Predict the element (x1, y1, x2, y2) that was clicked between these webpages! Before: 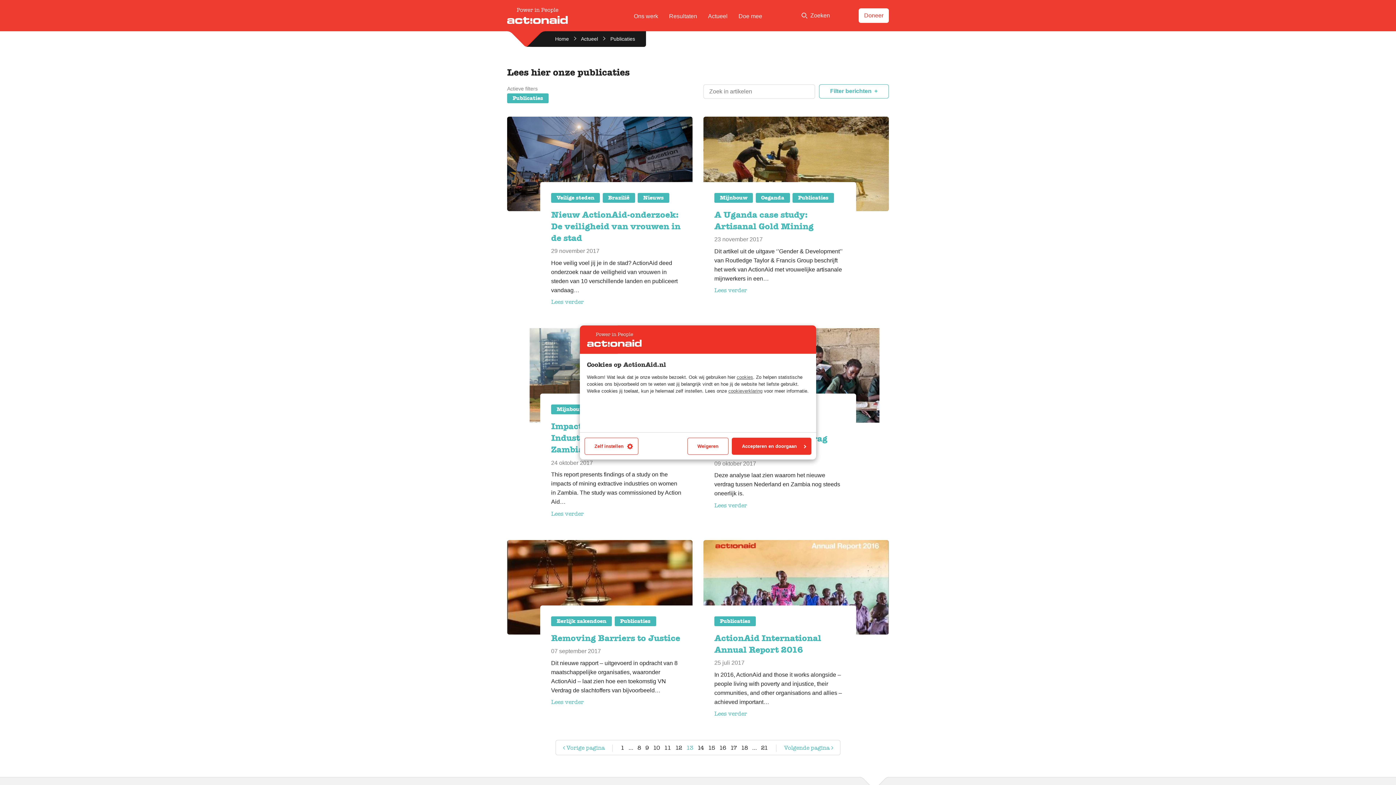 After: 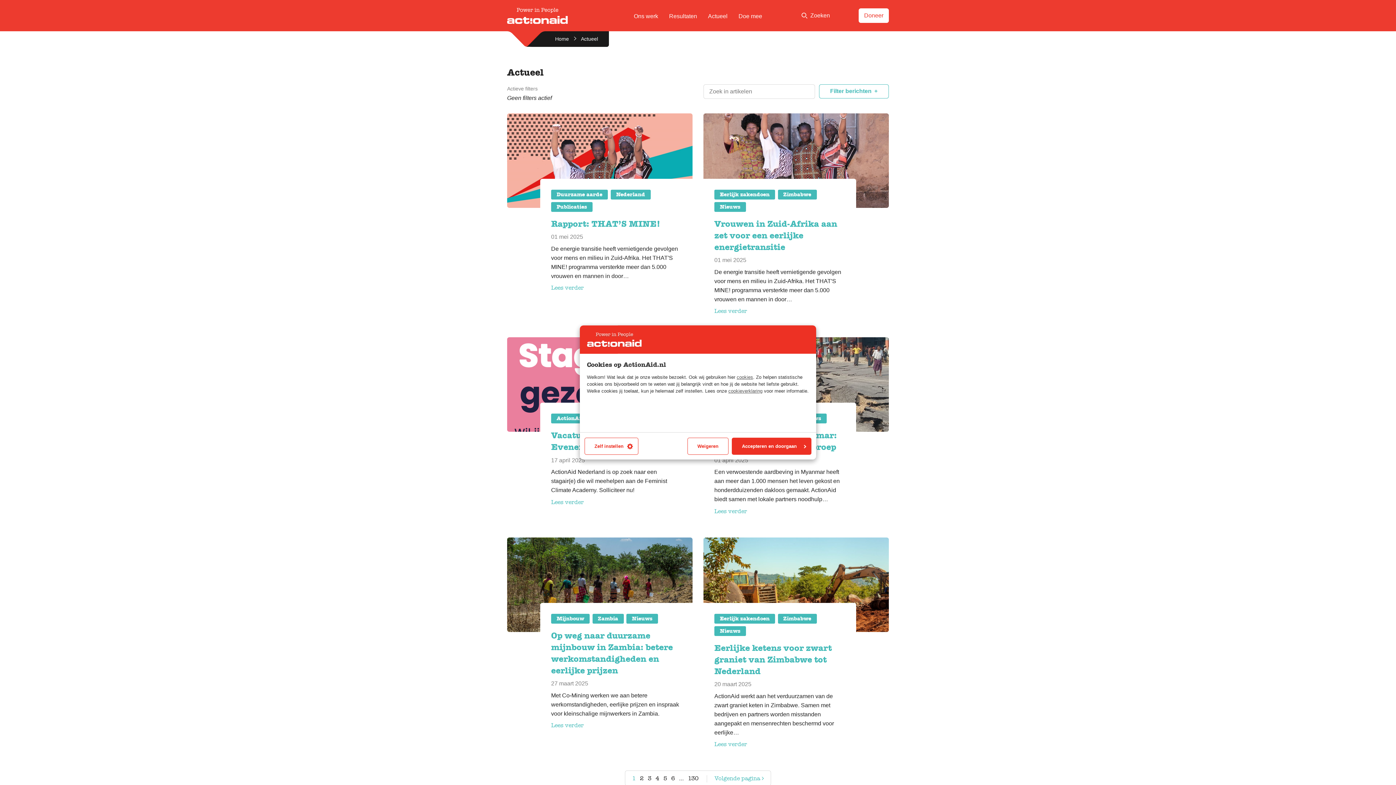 Action: label: Actueel bbox: (581, 36, 598, 41)